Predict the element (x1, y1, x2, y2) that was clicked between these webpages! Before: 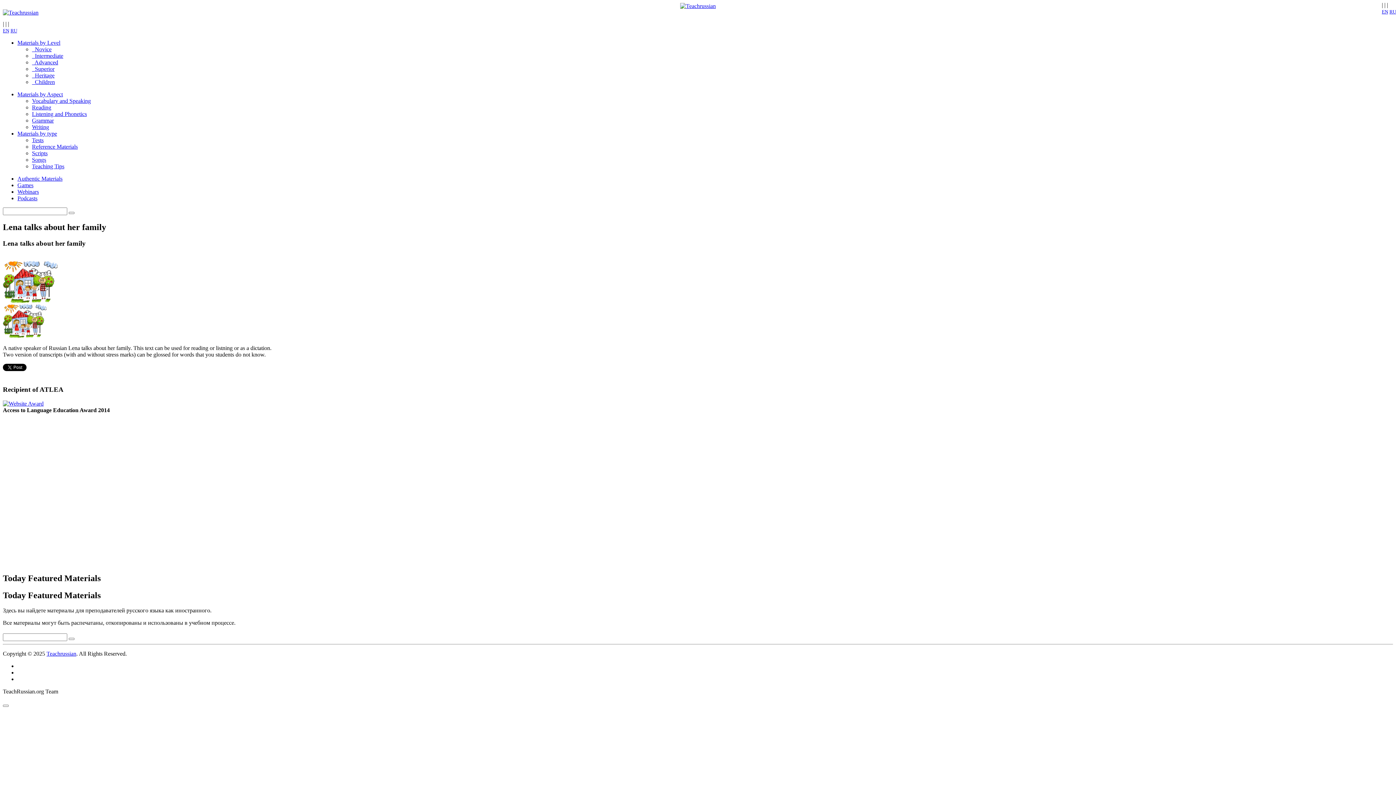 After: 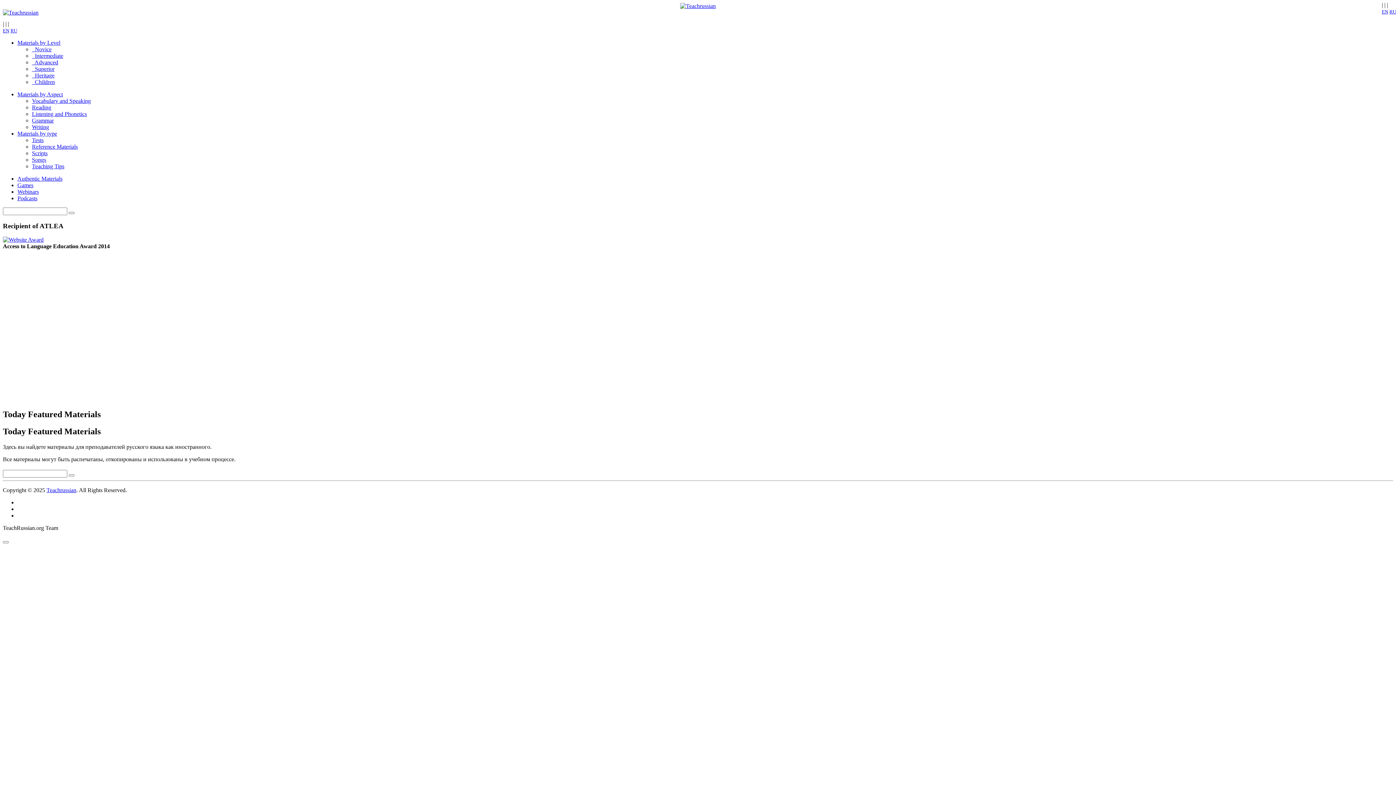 Action: label:   Superior bbox: (32, 65, 54, 72)